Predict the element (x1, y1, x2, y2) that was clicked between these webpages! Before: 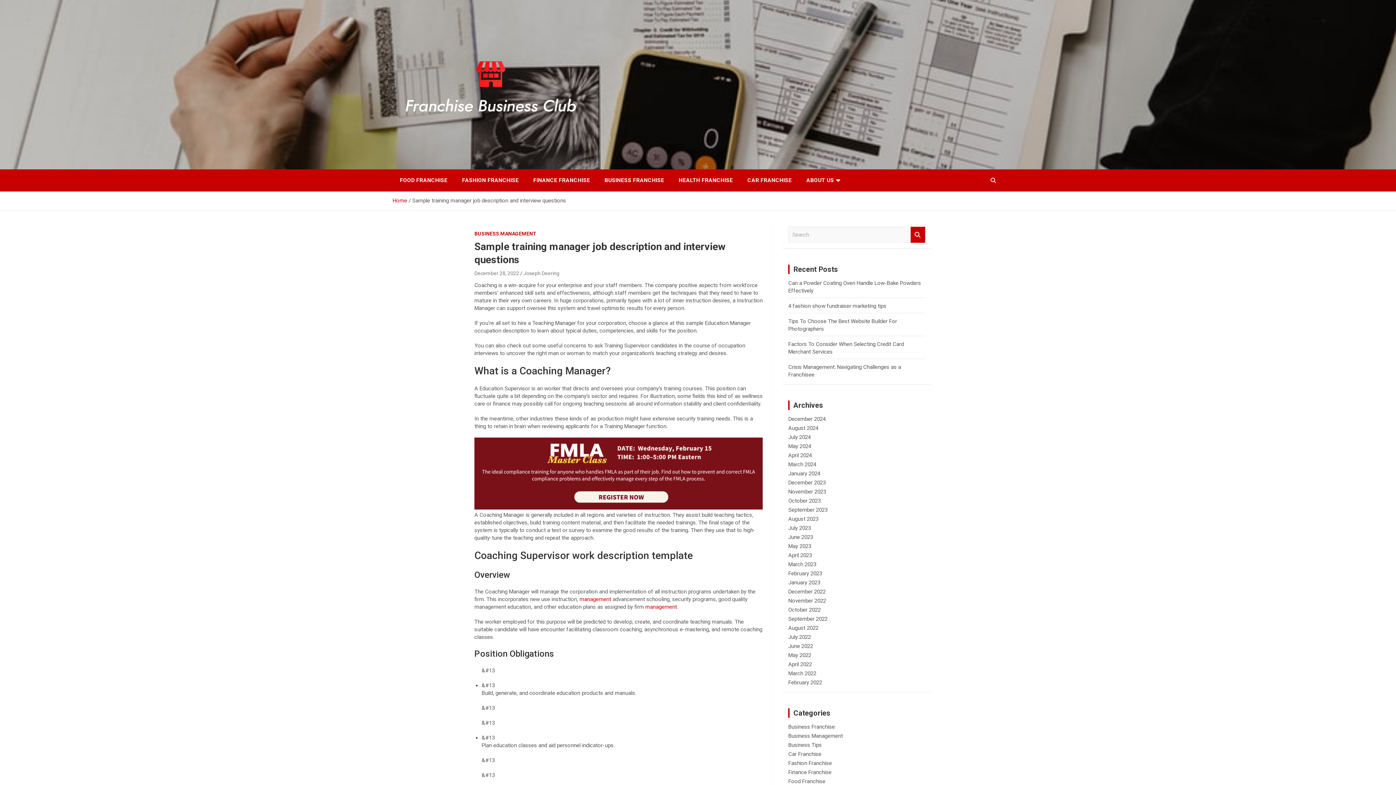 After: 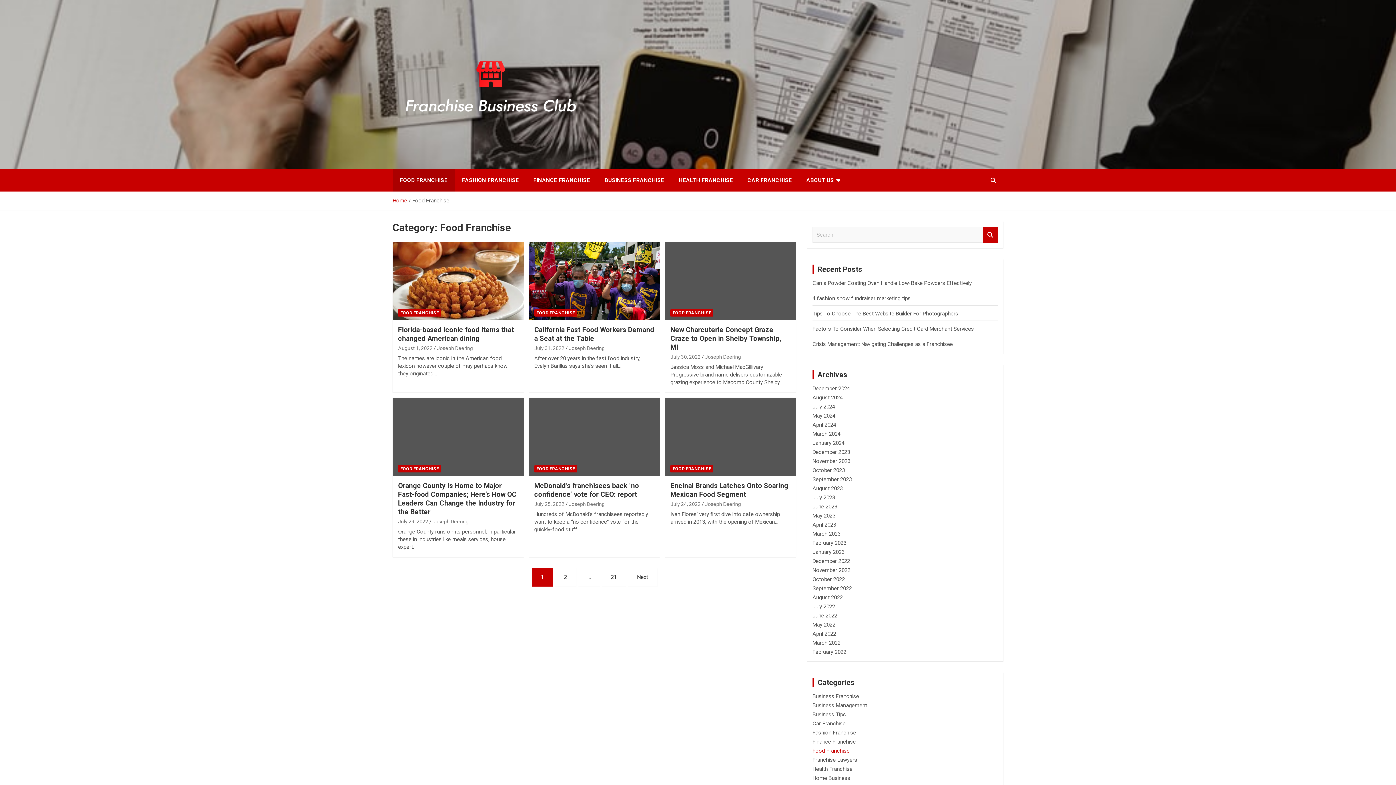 Action: bbox: (392, 169, 454, 191) label: FOOD FRANCHISE